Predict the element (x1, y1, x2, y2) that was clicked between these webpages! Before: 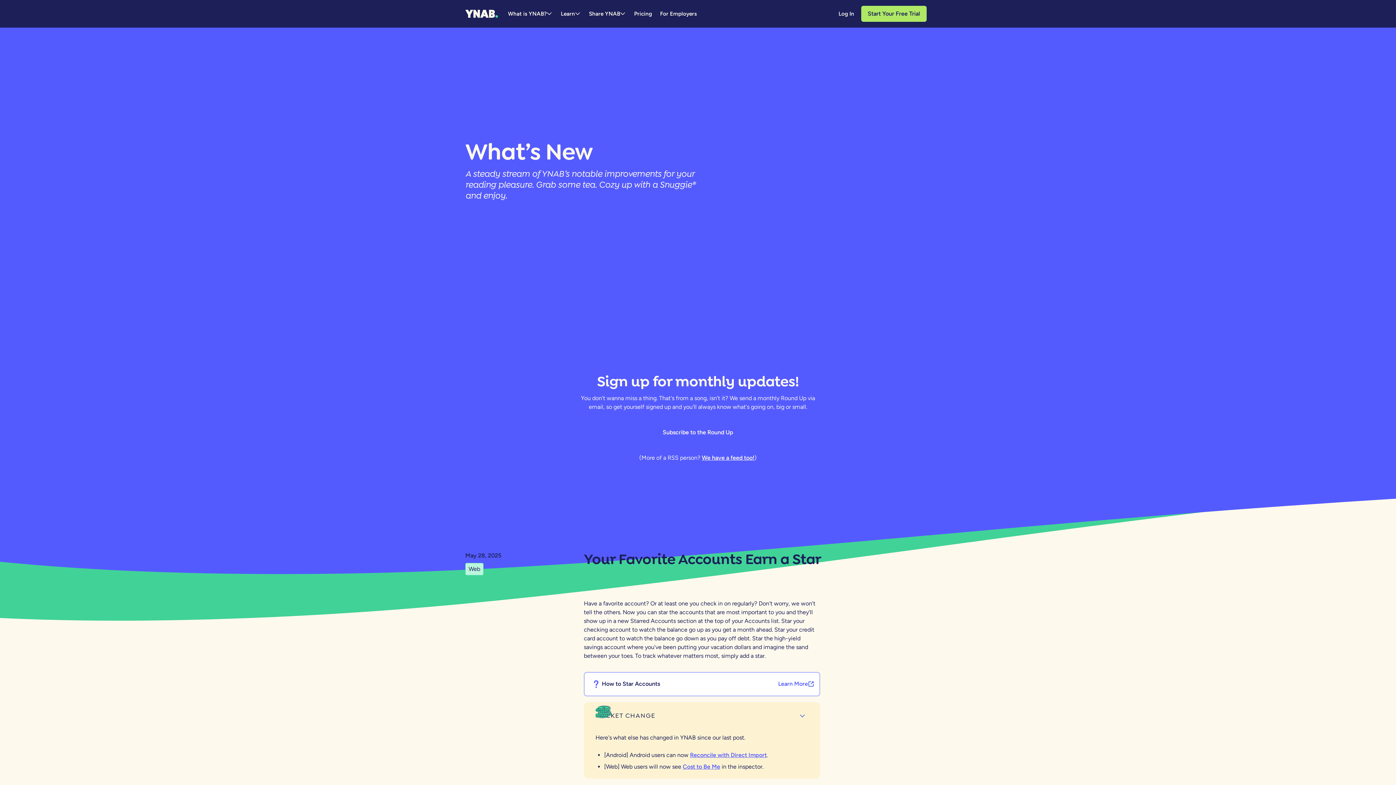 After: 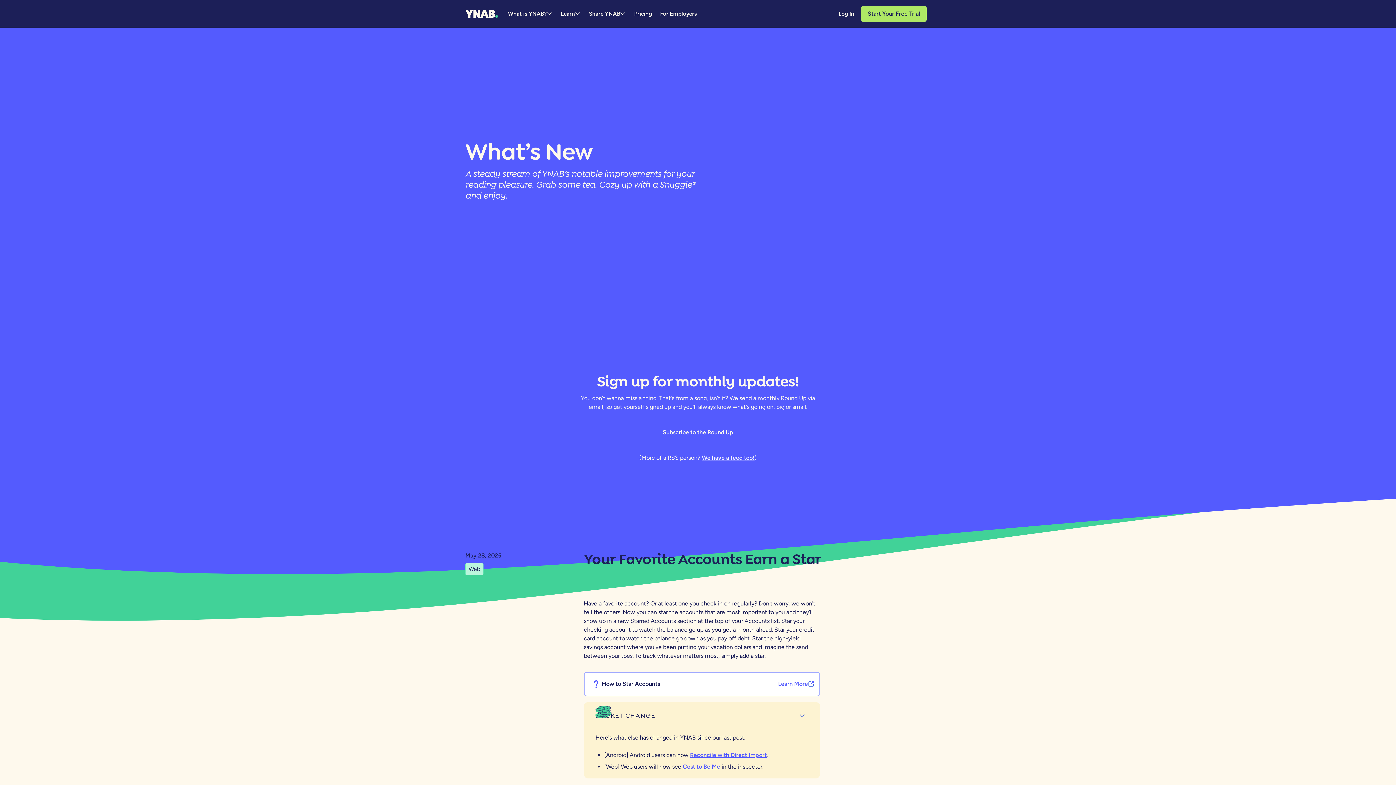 Action: bbox: (702, 454, 754, 461) label: We have a feed too!